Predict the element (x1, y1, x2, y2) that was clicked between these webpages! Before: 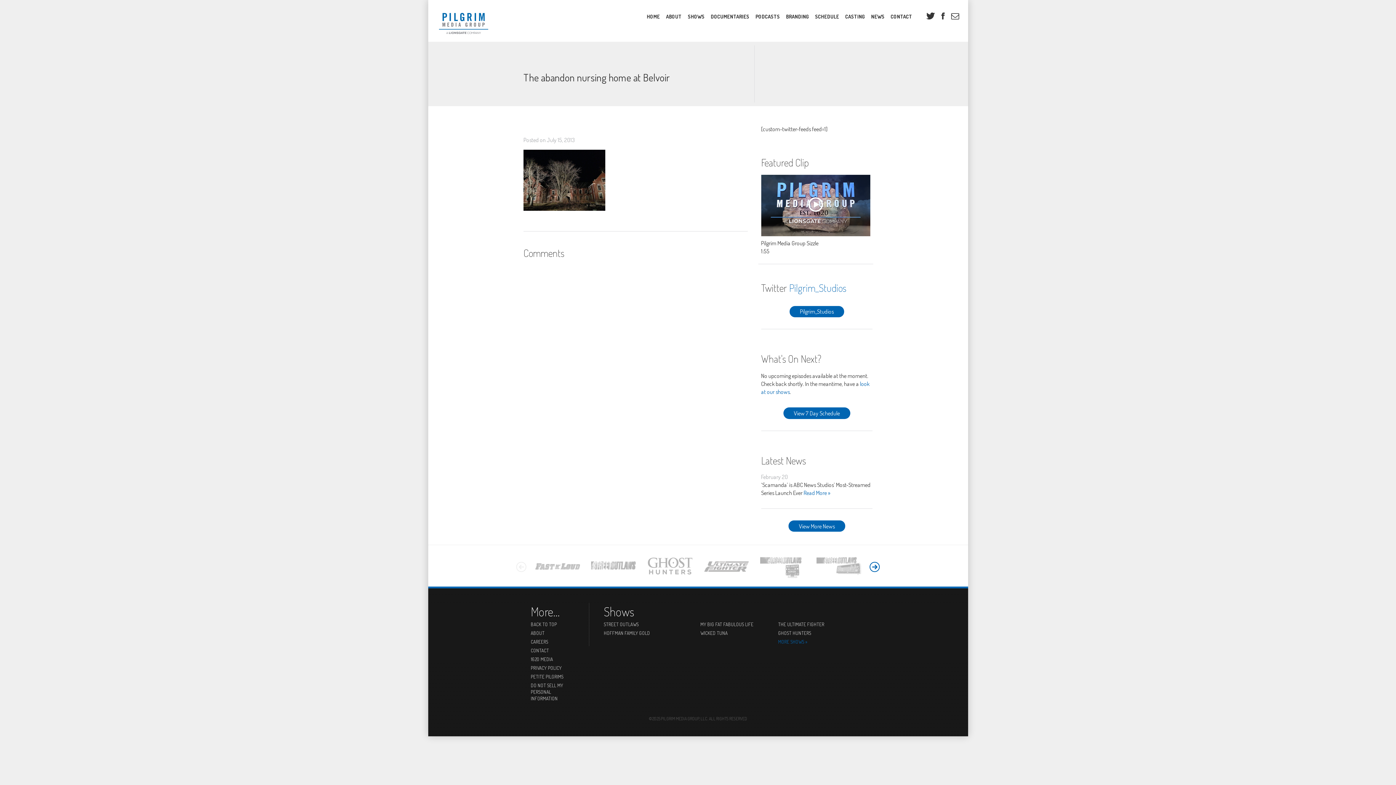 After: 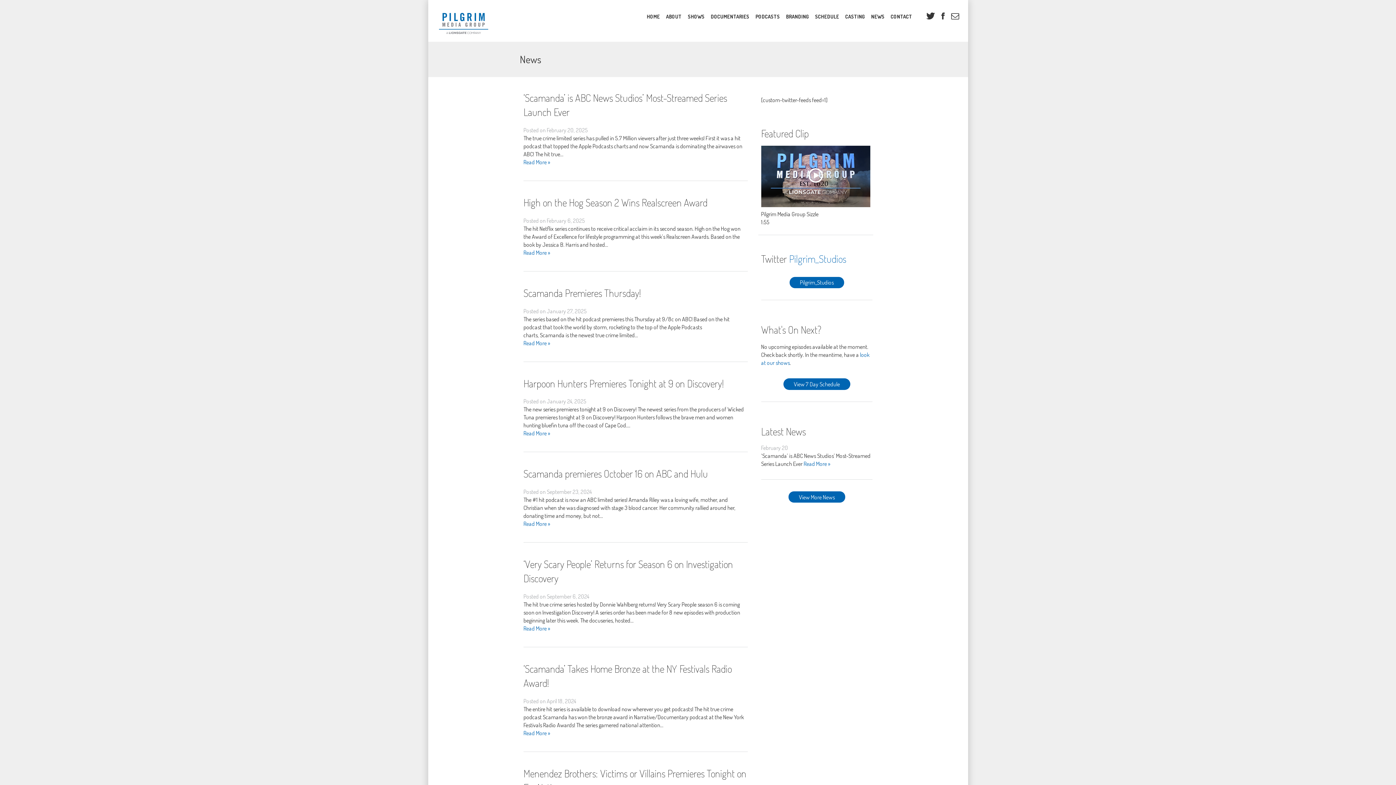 Action: bbox: (788, 520, 845, 532) label: View More News